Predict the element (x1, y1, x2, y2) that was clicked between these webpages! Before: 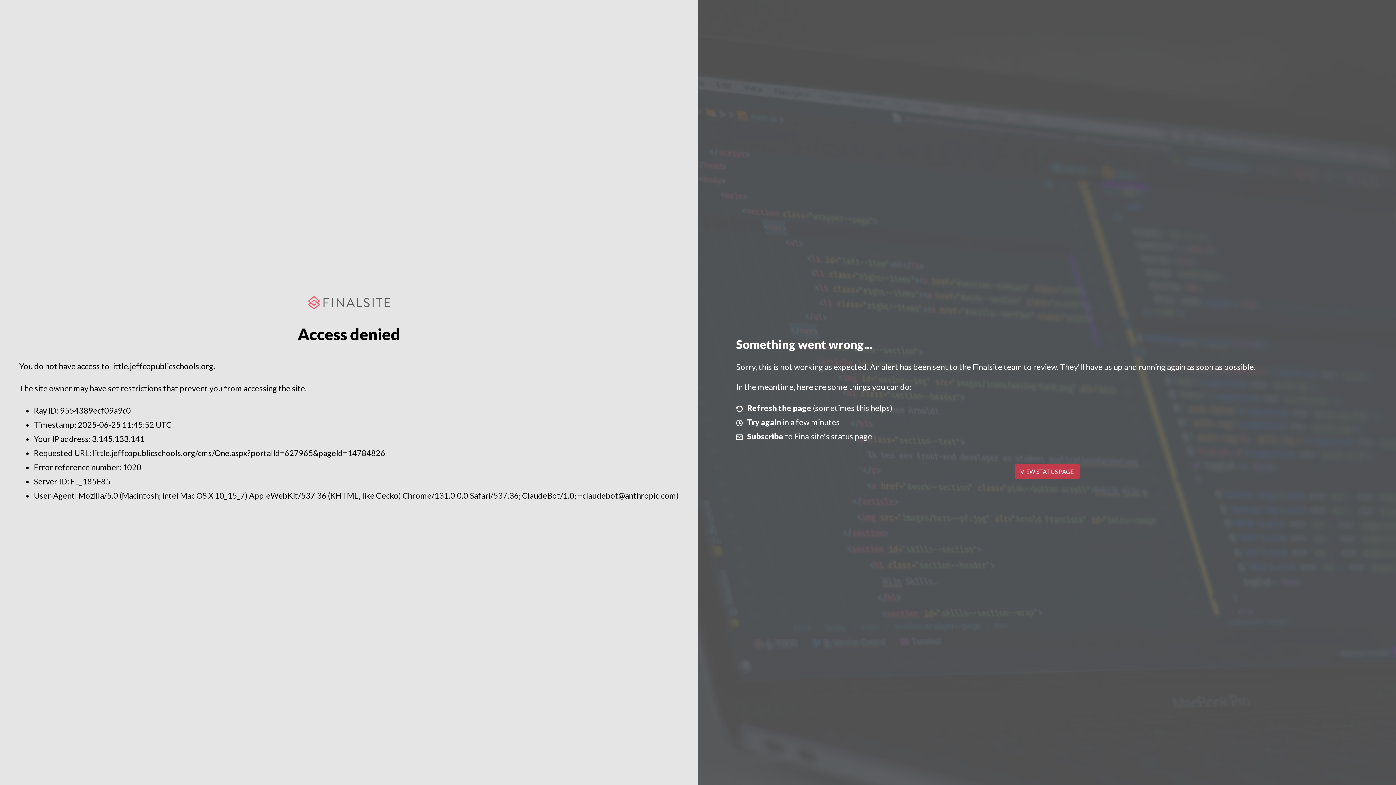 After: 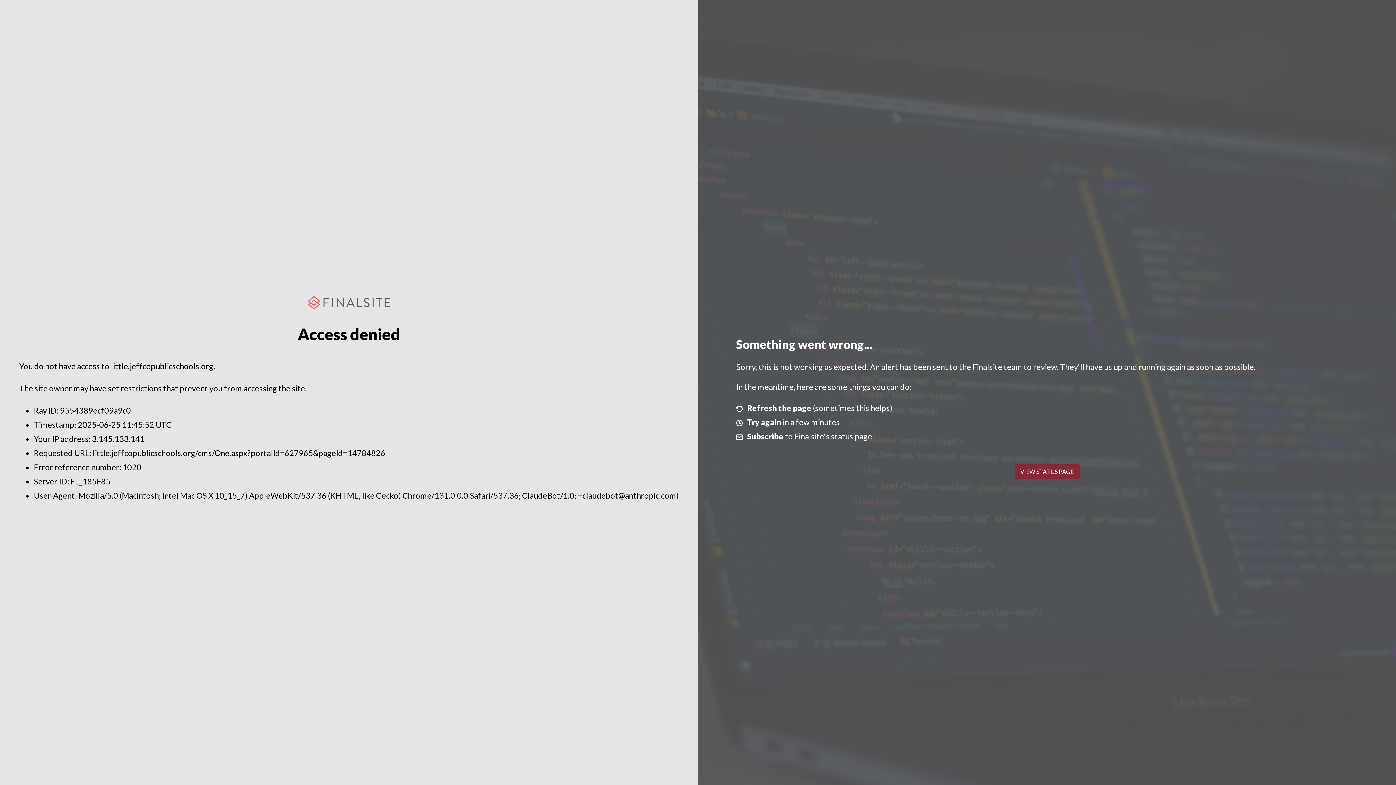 Action: label: VIEW STATUS PAGE bbox: (1014, 464, 1079, 479)